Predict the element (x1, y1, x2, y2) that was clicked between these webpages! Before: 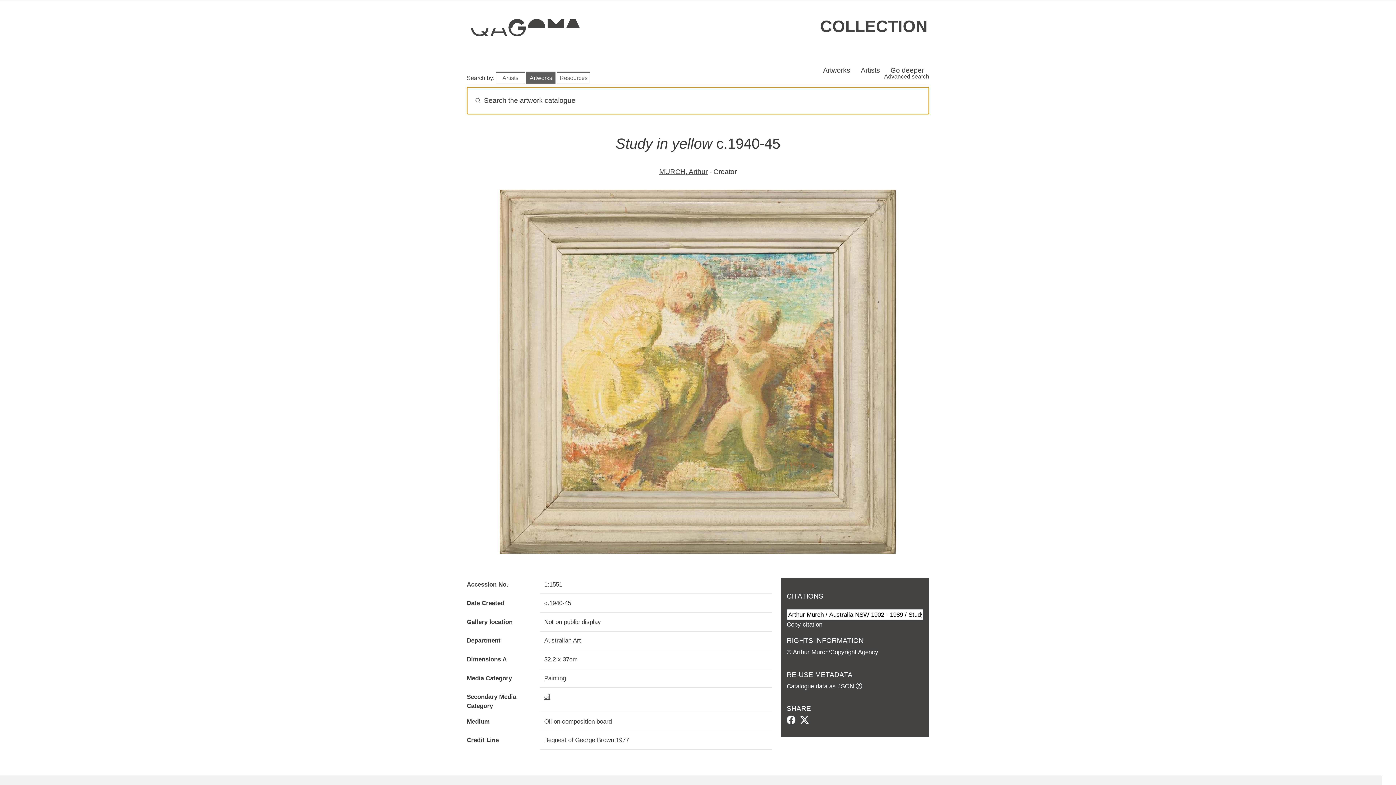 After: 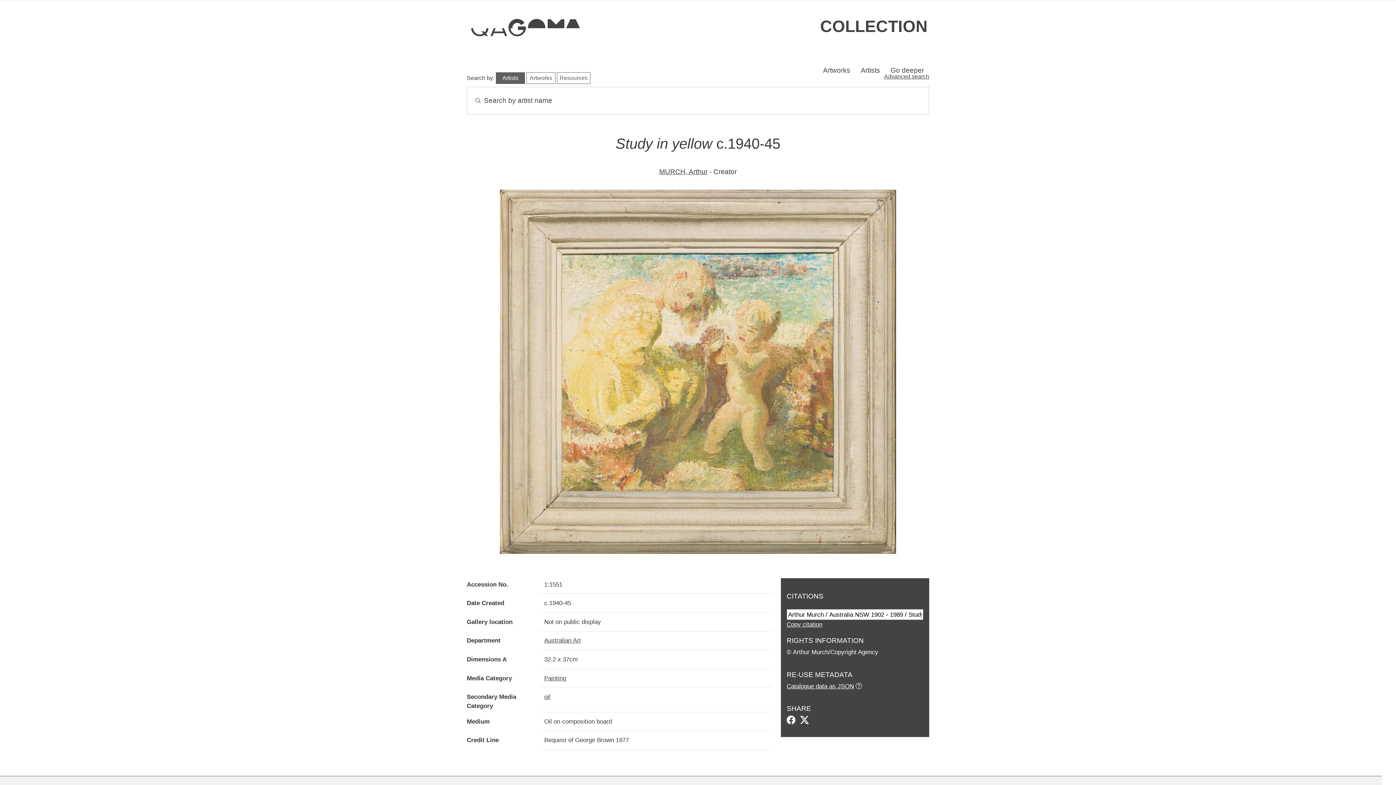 Action: bbox: (496, 72, 525, 84) label: Artists